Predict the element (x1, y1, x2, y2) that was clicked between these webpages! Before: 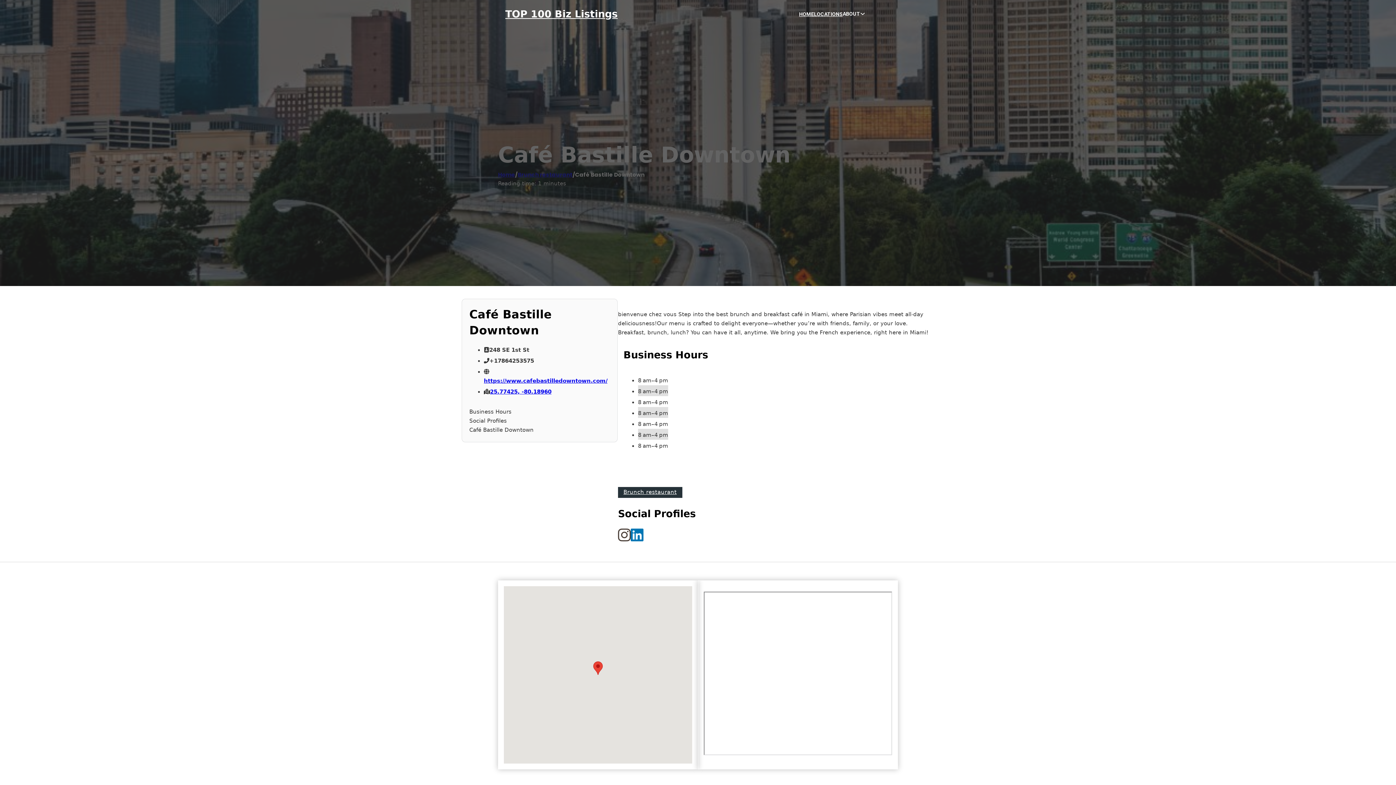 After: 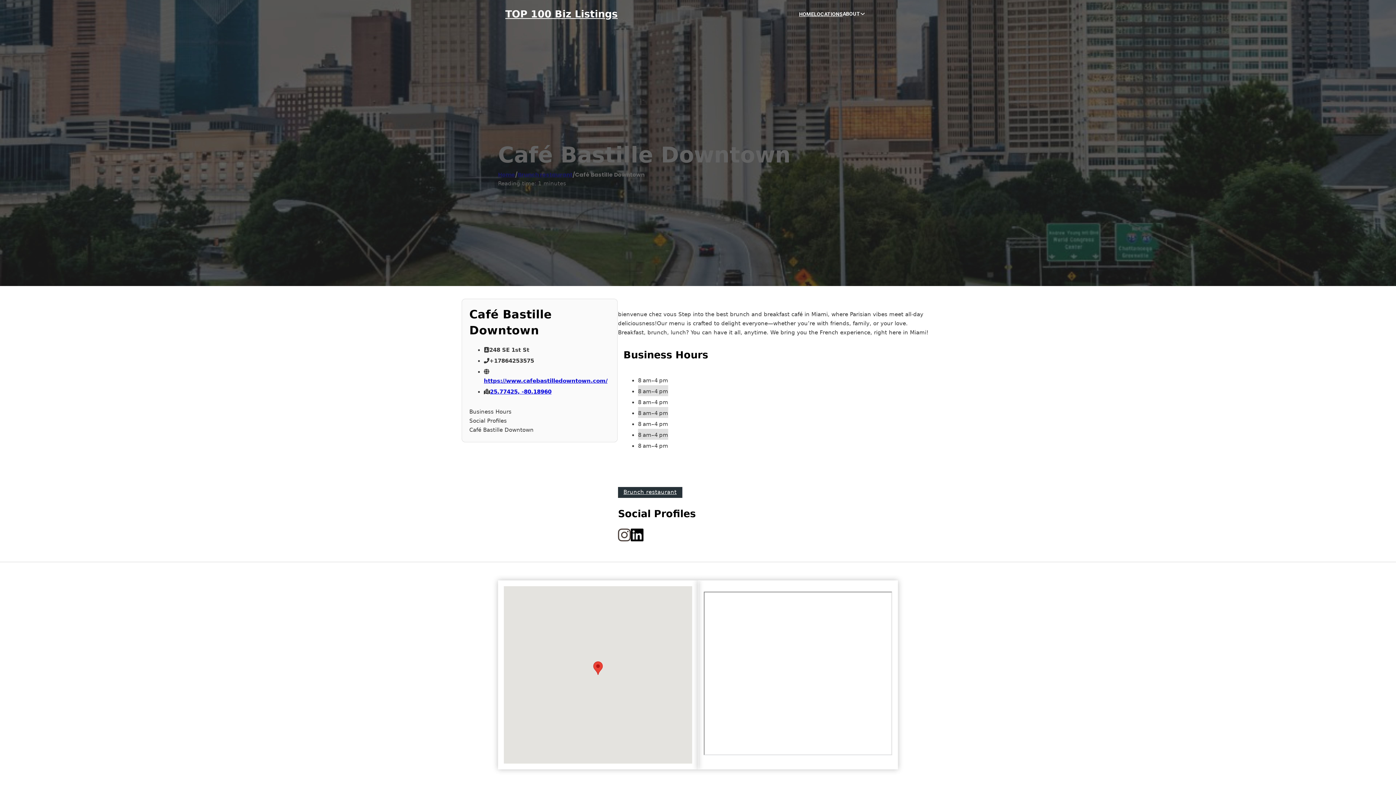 Action: bbox: (630, 527, 643, 543)